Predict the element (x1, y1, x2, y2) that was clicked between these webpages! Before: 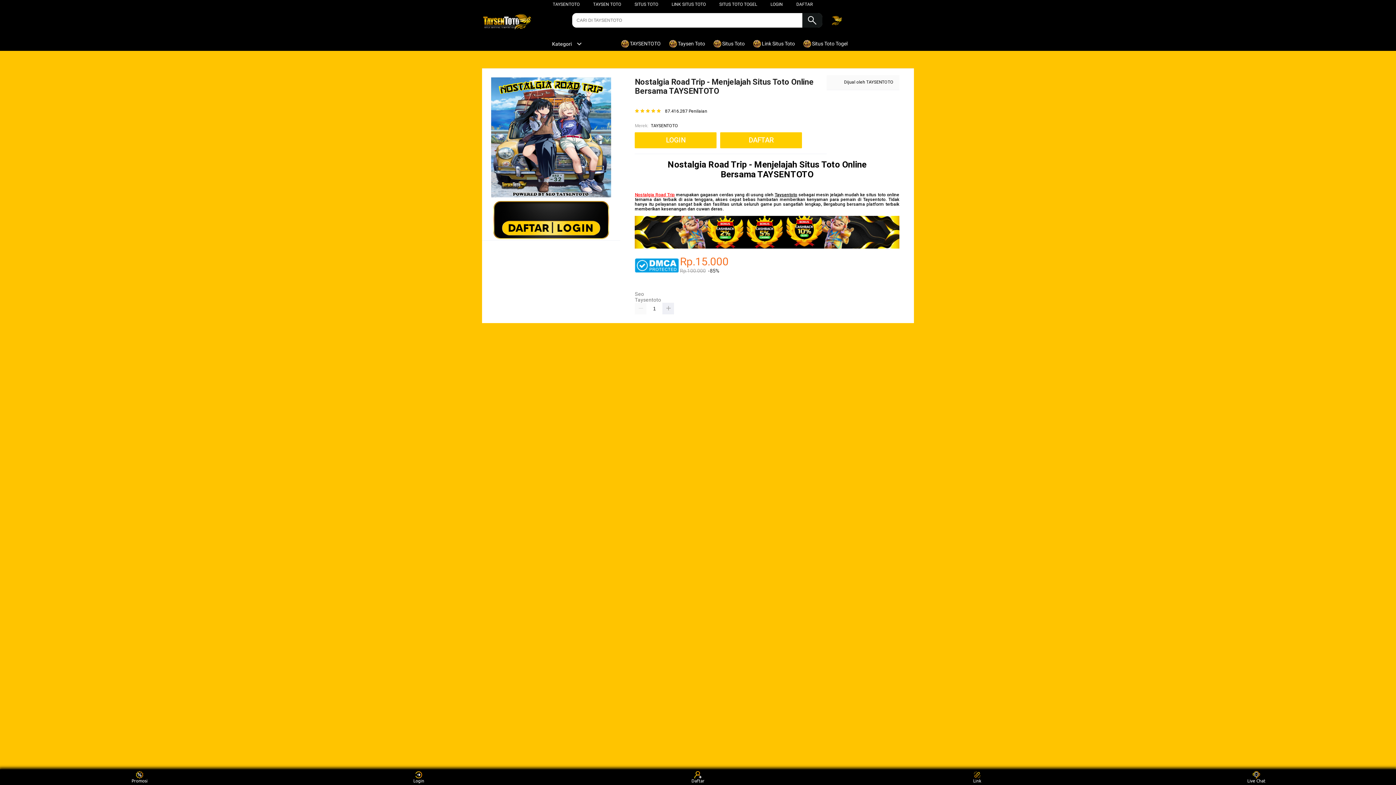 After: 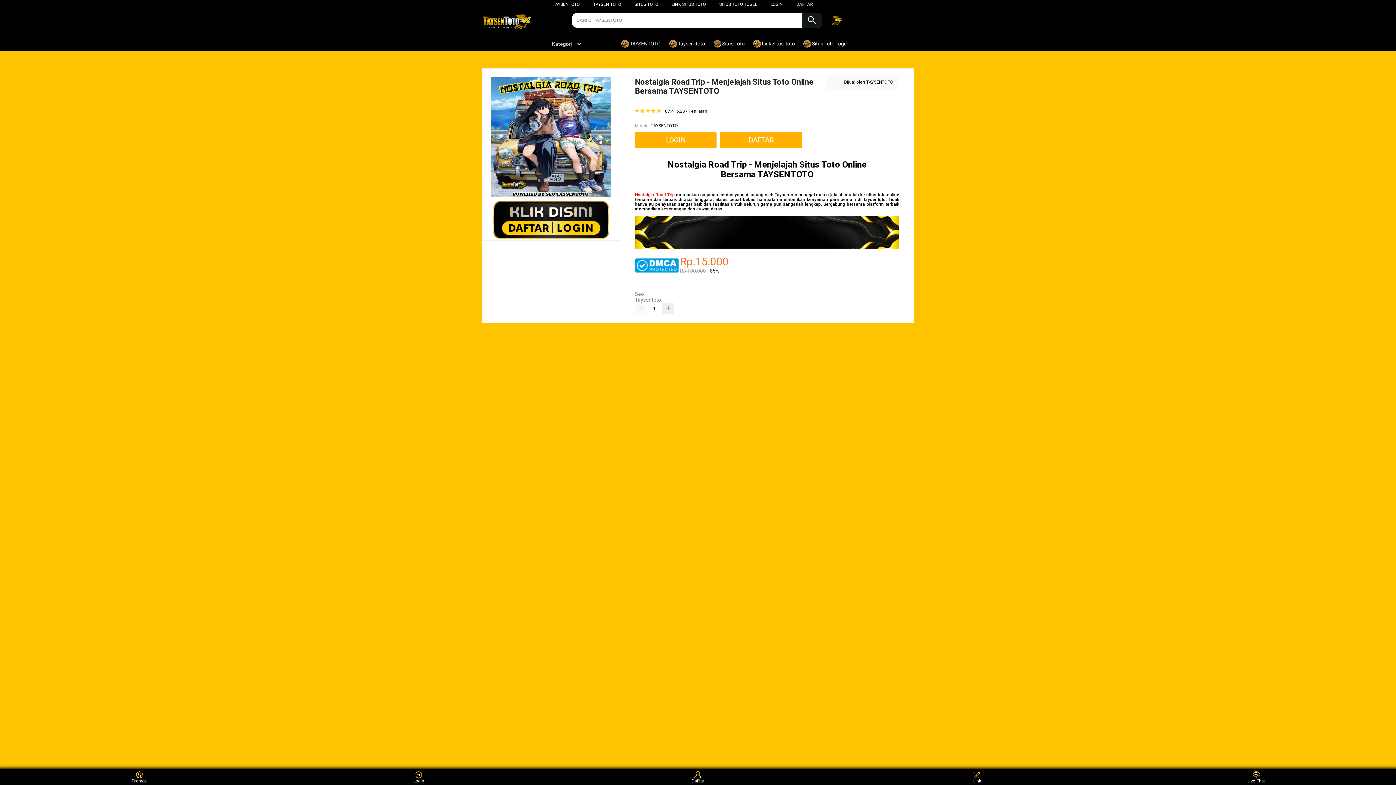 Action: bbox: (482, 13, 554, 31)